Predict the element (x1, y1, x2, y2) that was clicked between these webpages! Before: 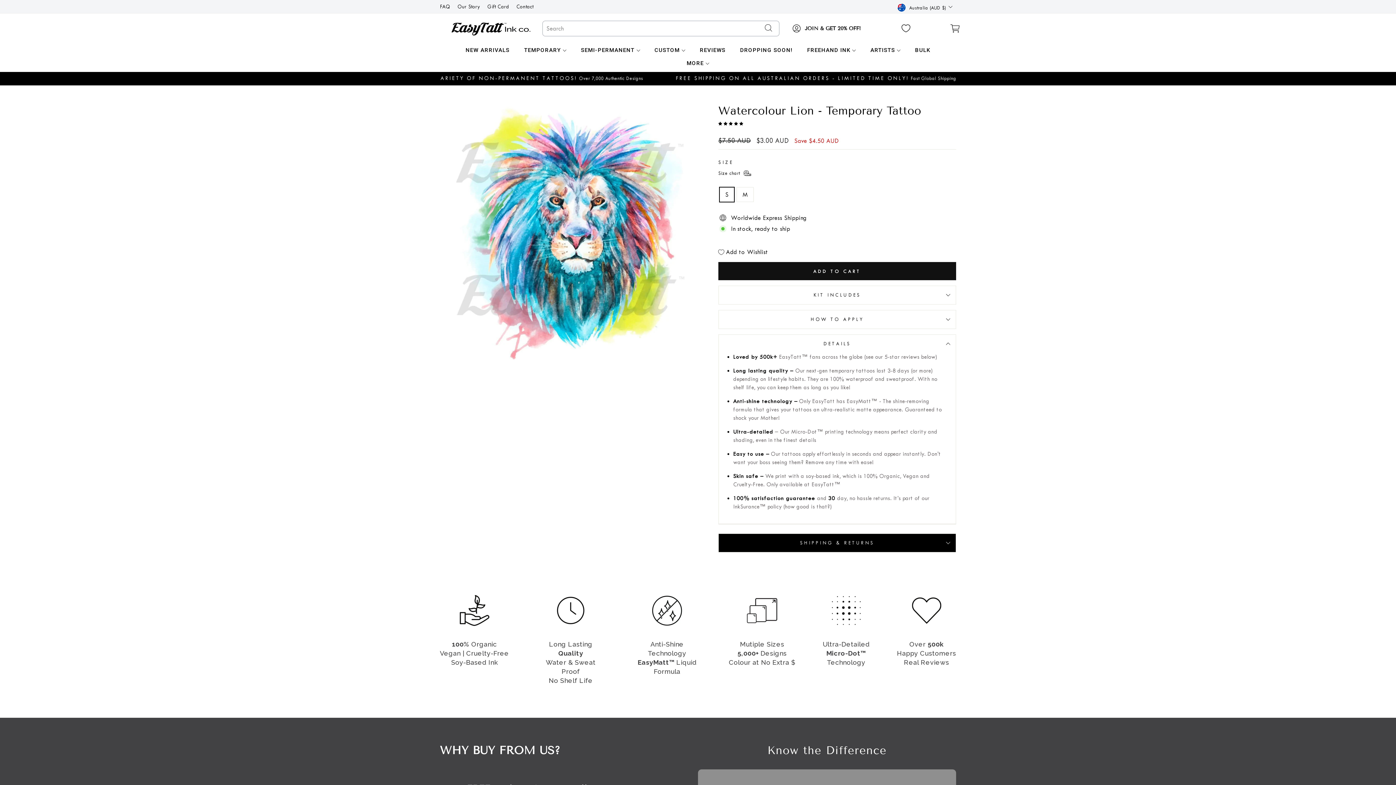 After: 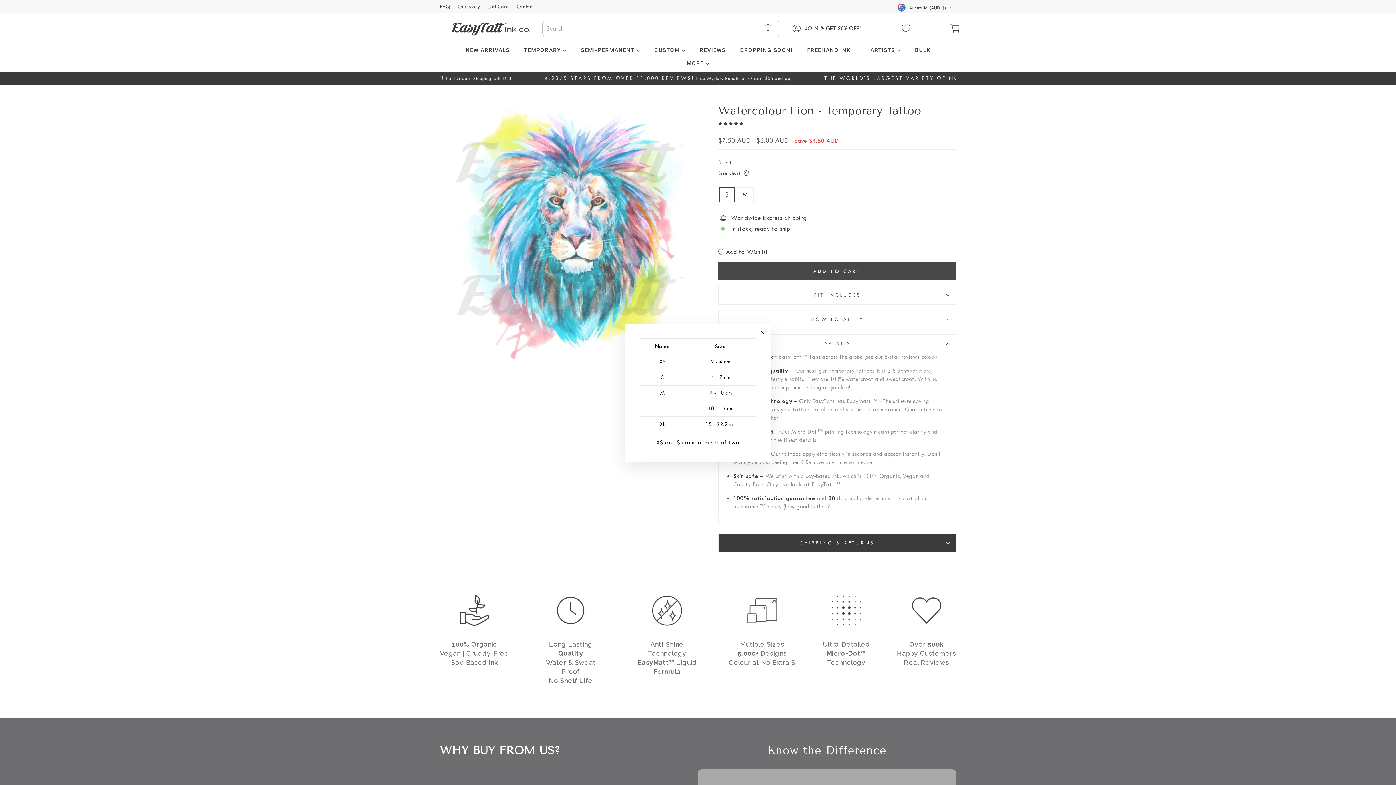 Action: label: Size chart bbox: (718, 169, 956, 176)